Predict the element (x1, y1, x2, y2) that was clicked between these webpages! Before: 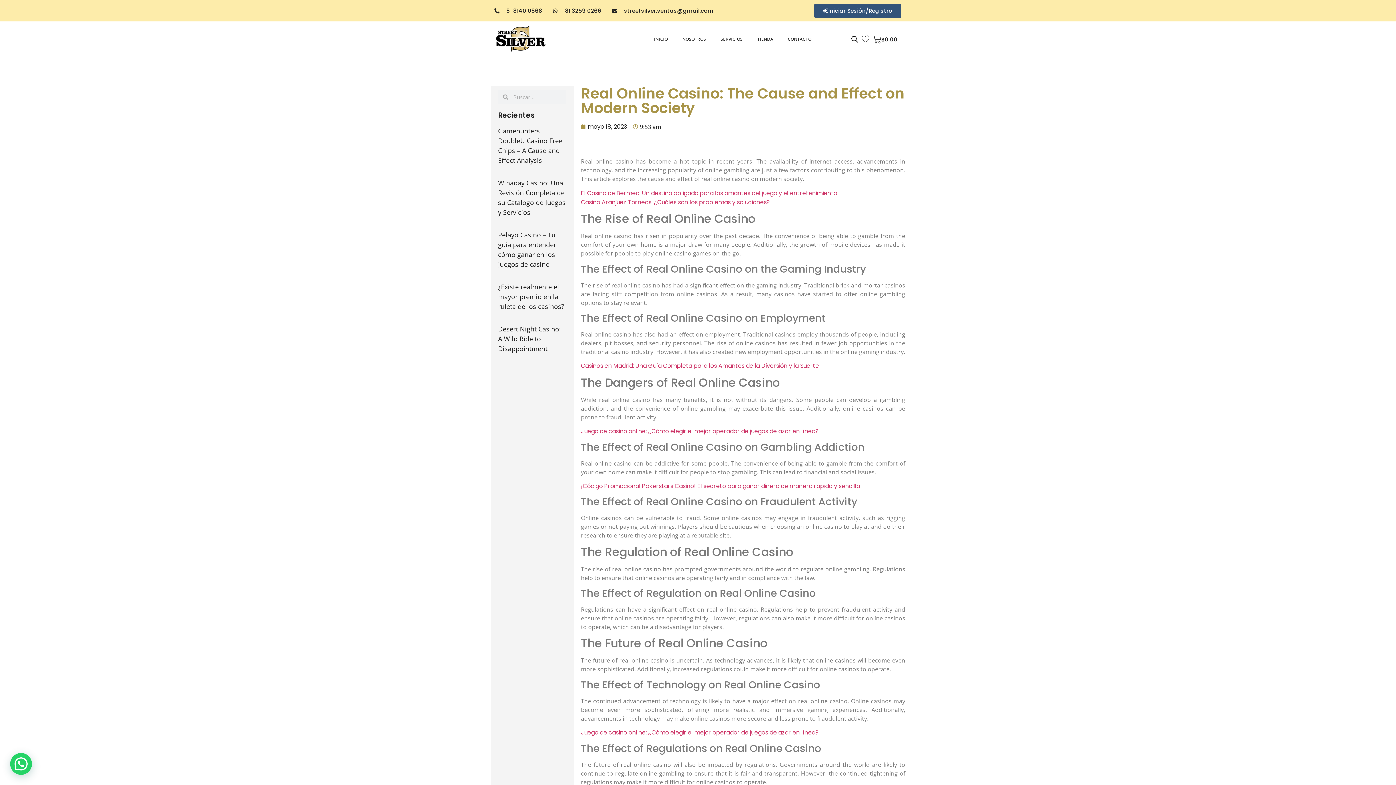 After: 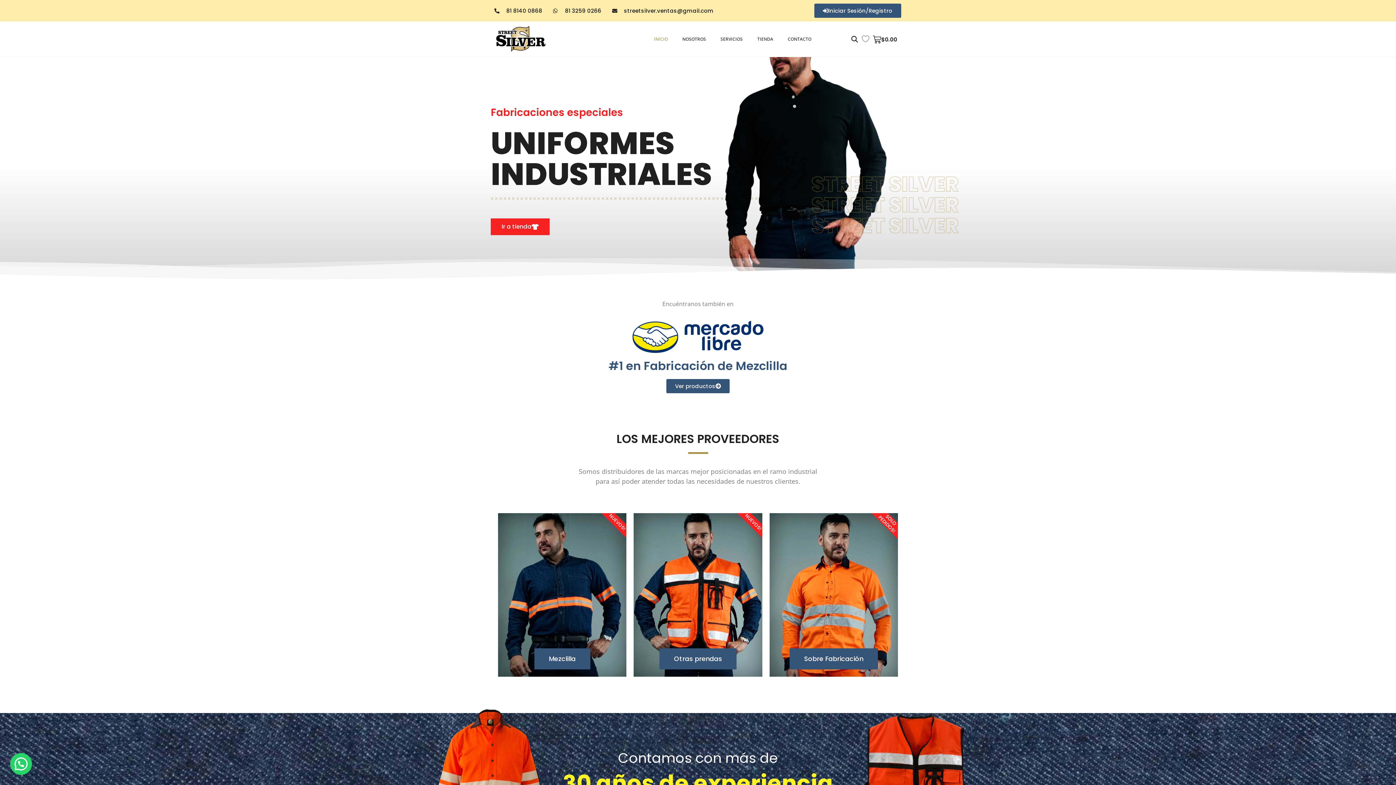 Action: bbox: (646, 28, 675, 49) label: INICIO